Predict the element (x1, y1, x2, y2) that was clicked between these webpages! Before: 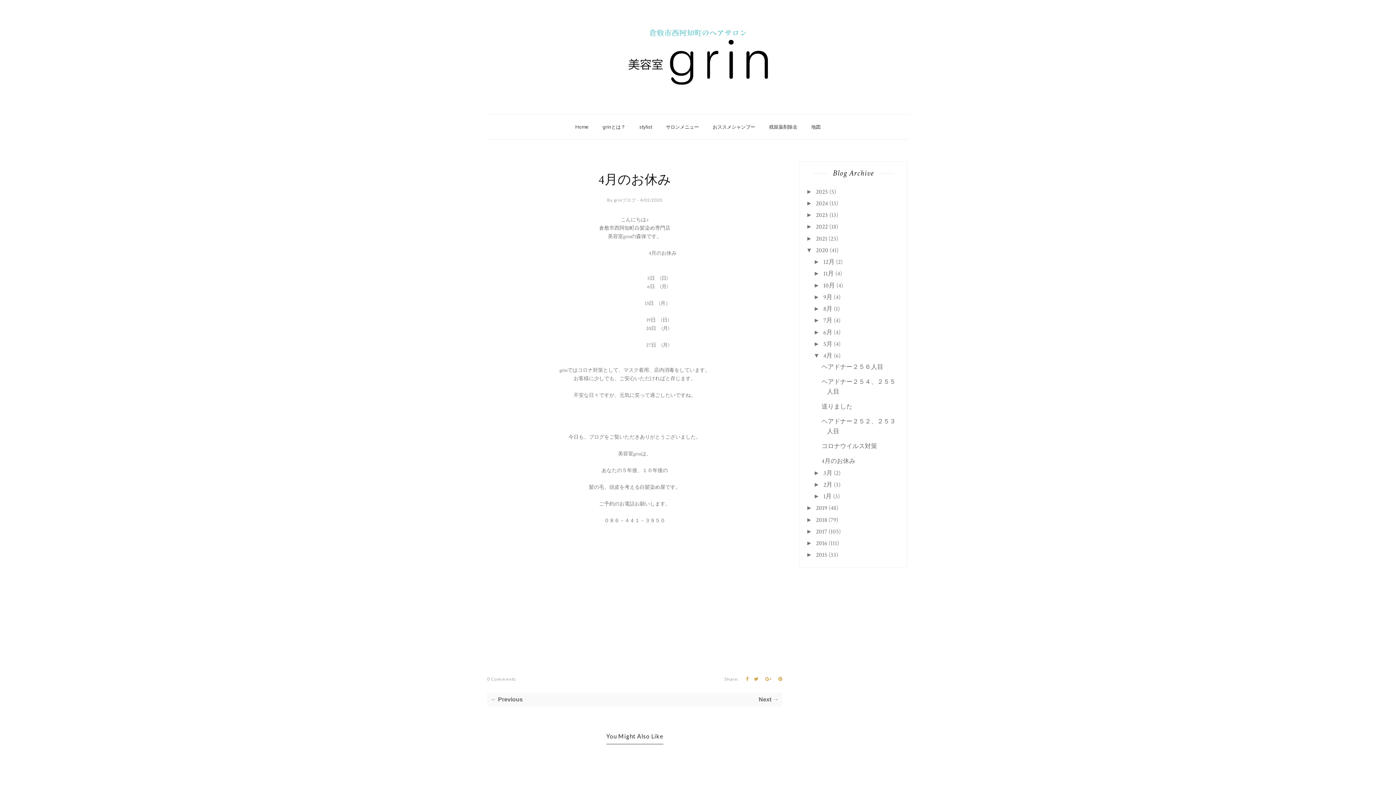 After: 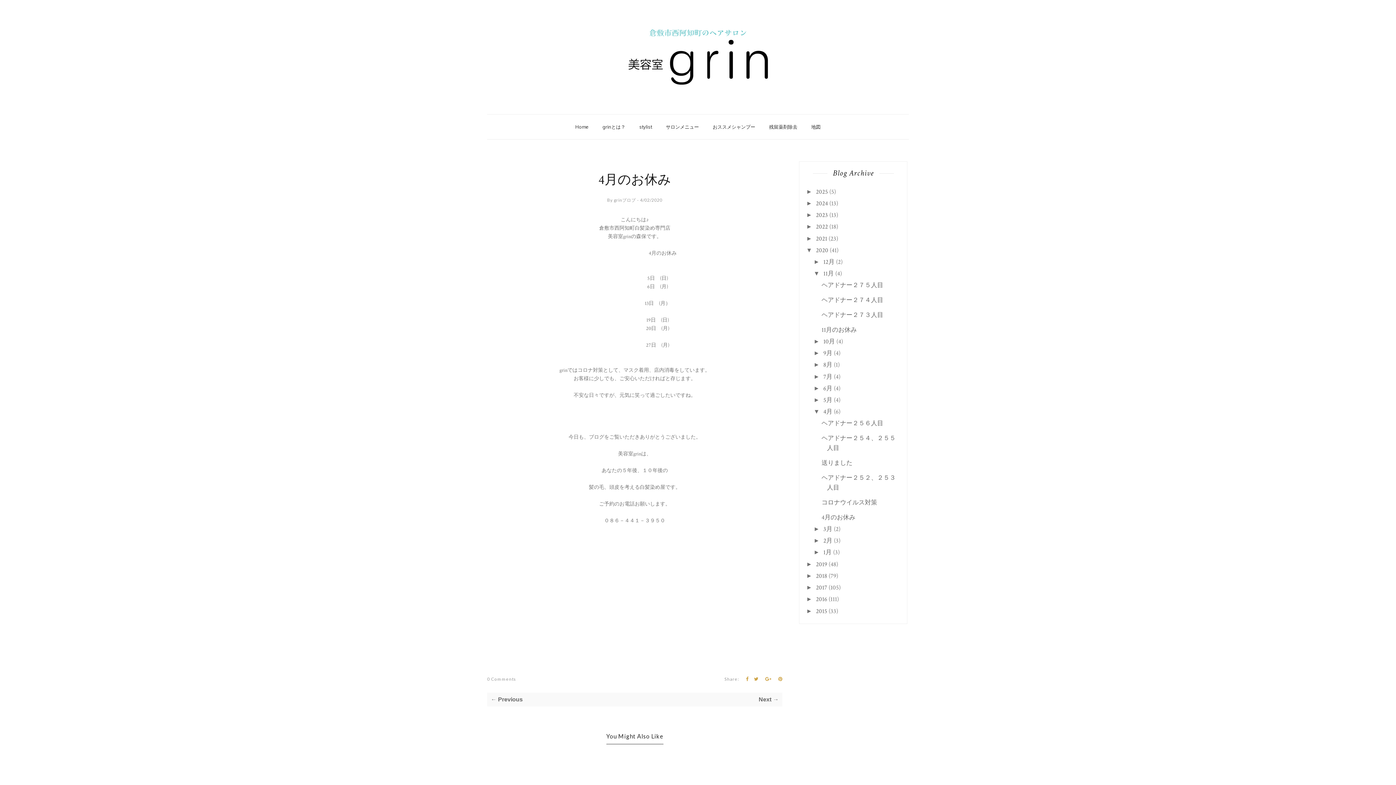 Action: label: ►   bbox: (813, 270, 823, 277)